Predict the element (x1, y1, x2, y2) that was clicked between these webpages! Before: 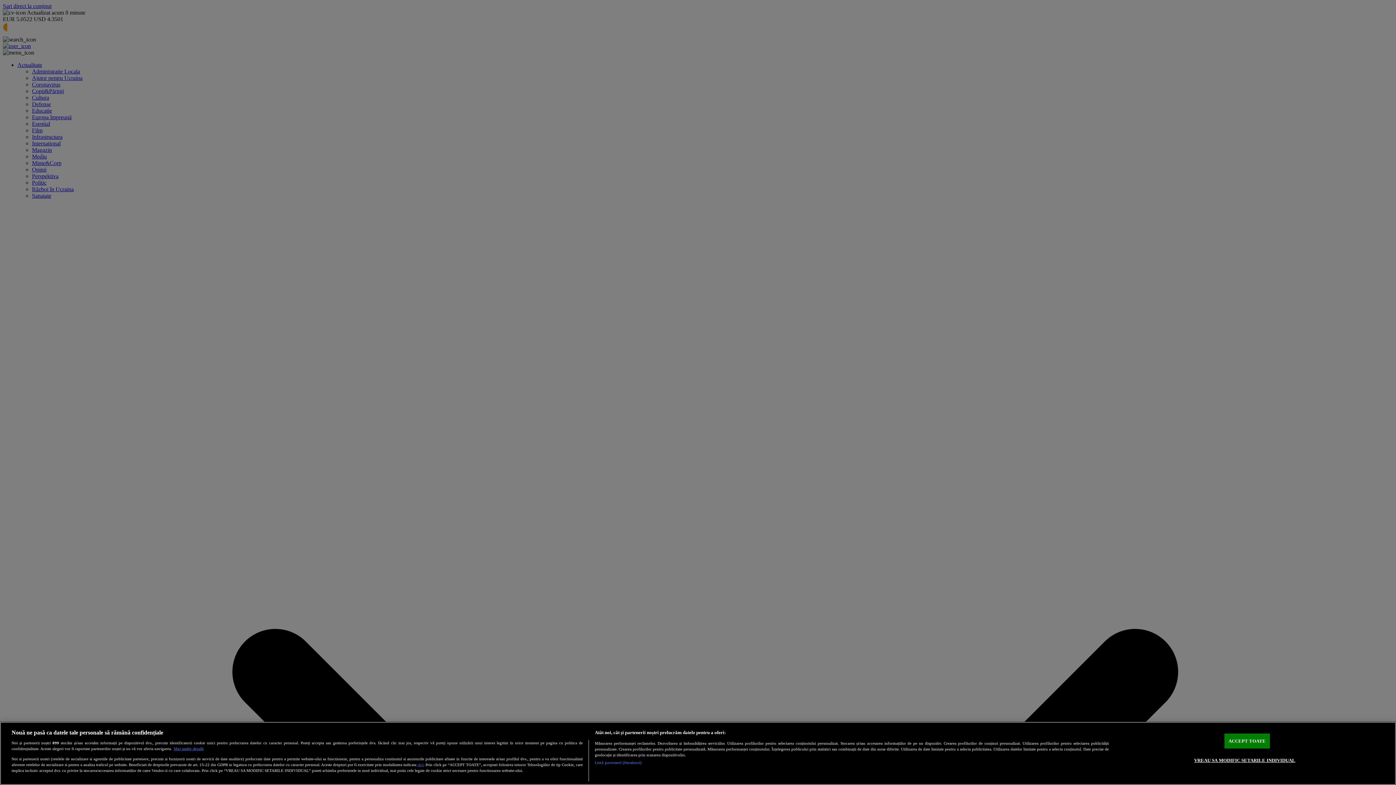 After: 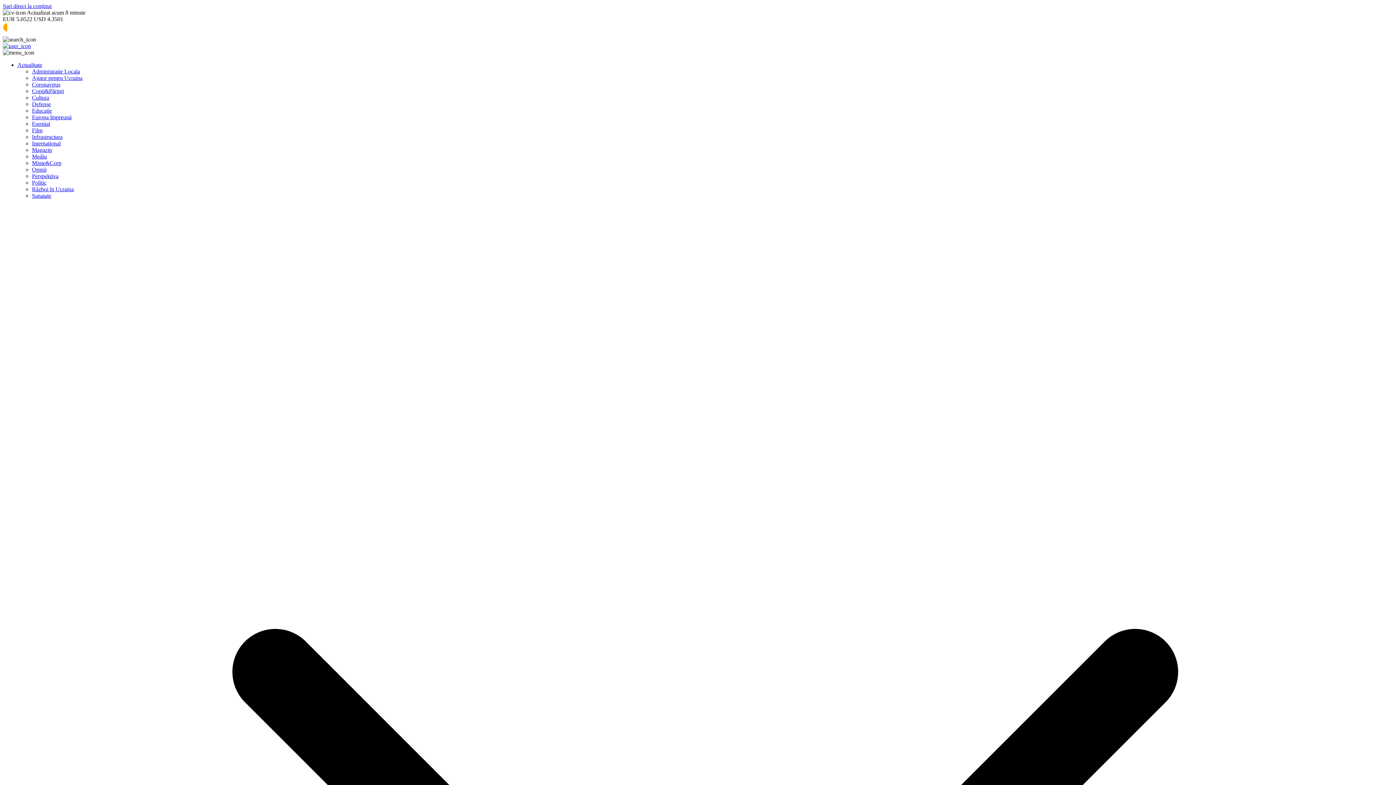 Action: label: ACCEPT TOATE bbox: (1224, 734, 1270, 748)